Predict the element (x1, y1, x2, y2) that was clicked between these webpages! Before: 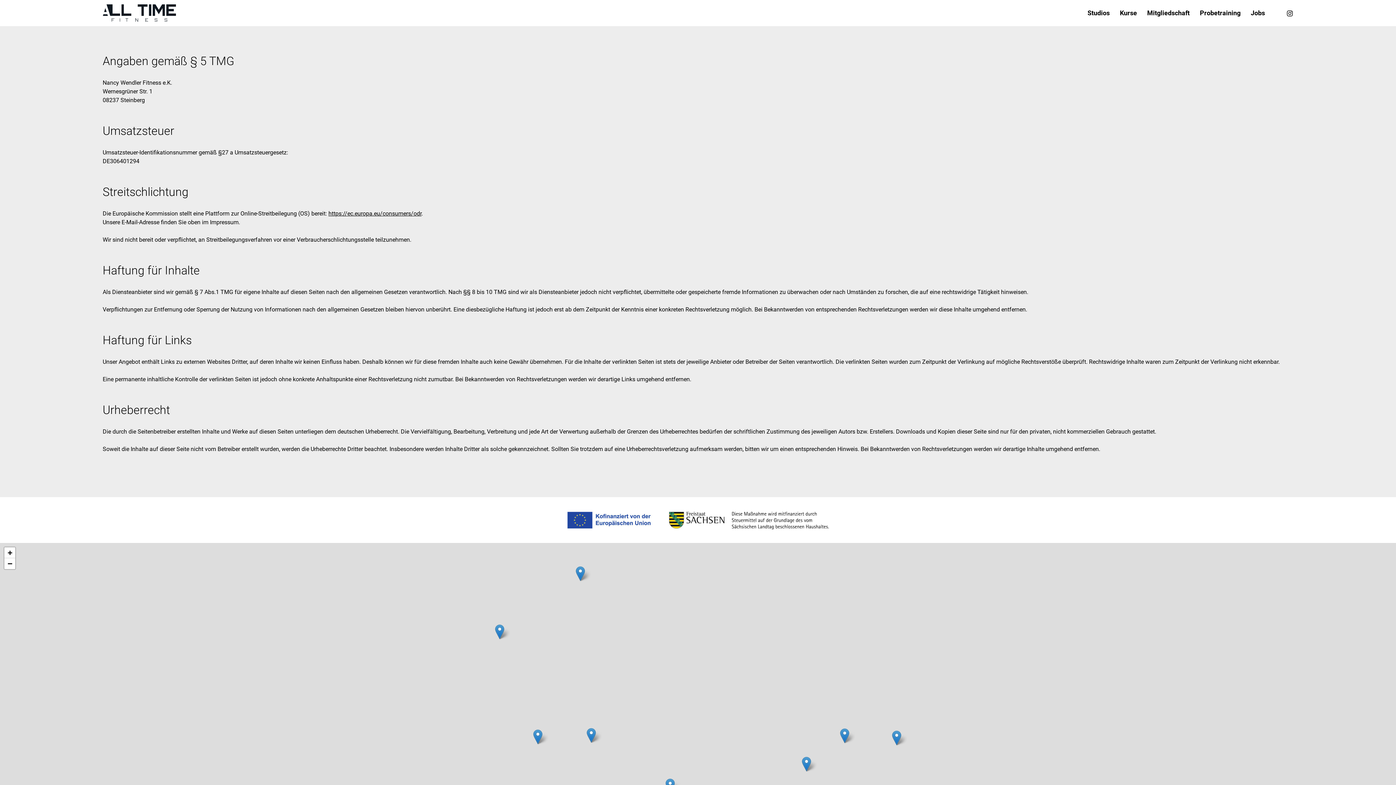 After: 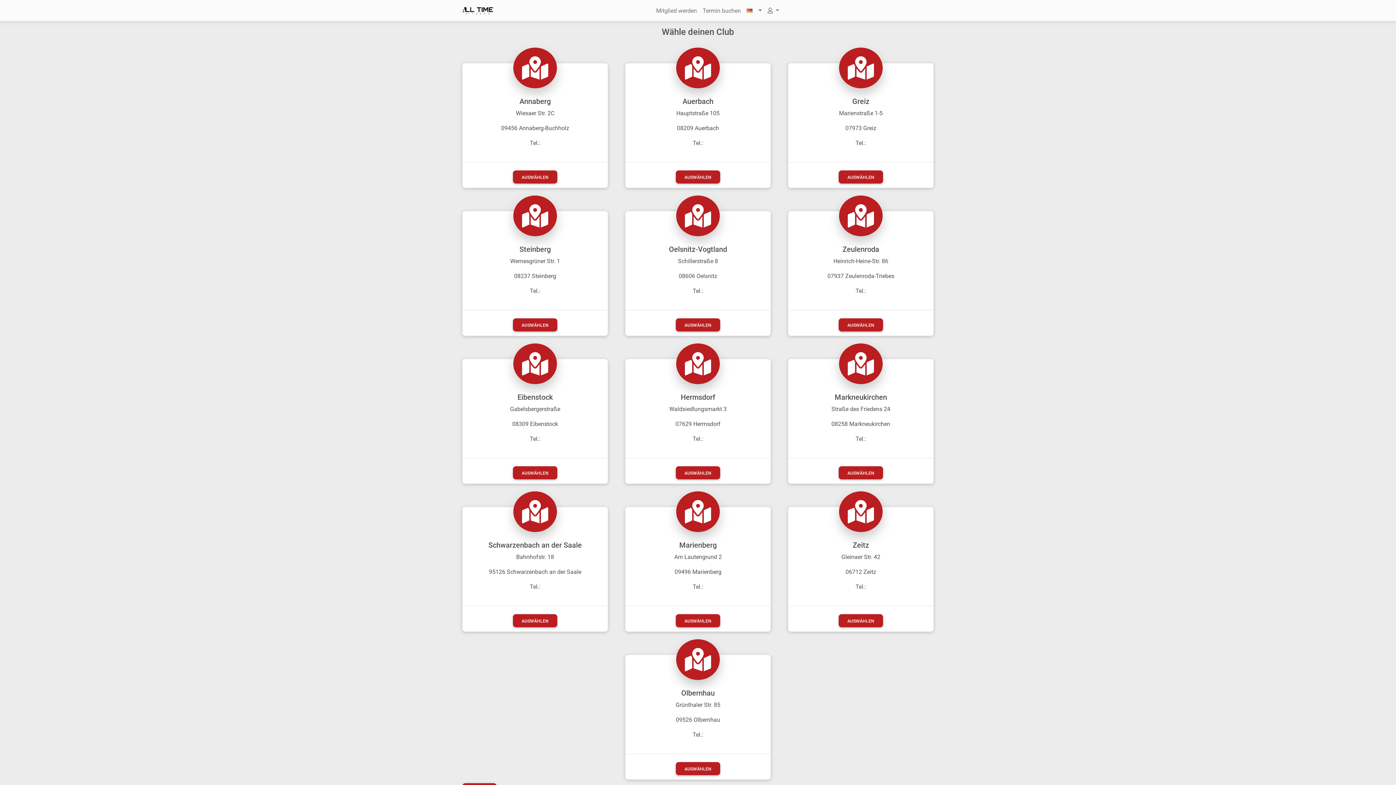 Action: label: Probetraining bbox: (1200, 8, 1240, 16)